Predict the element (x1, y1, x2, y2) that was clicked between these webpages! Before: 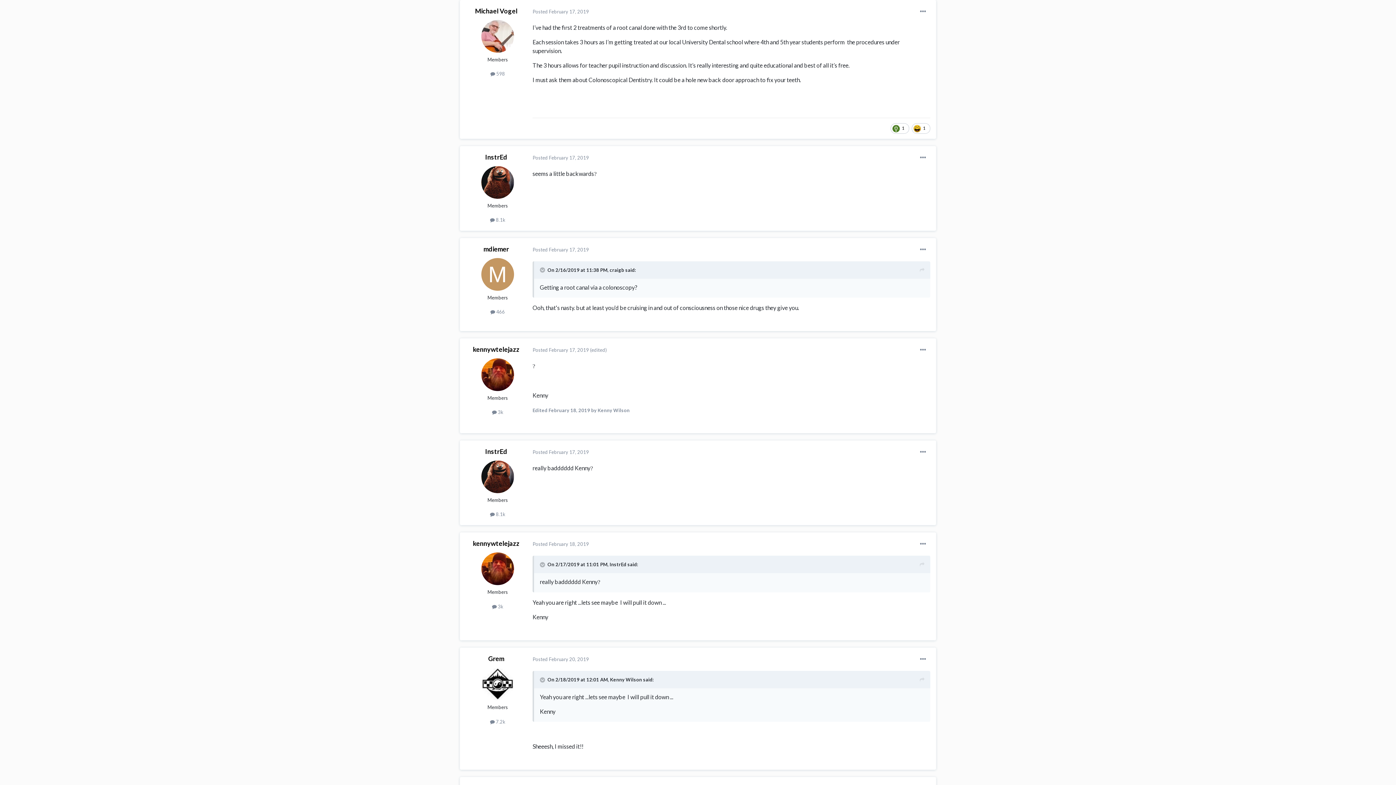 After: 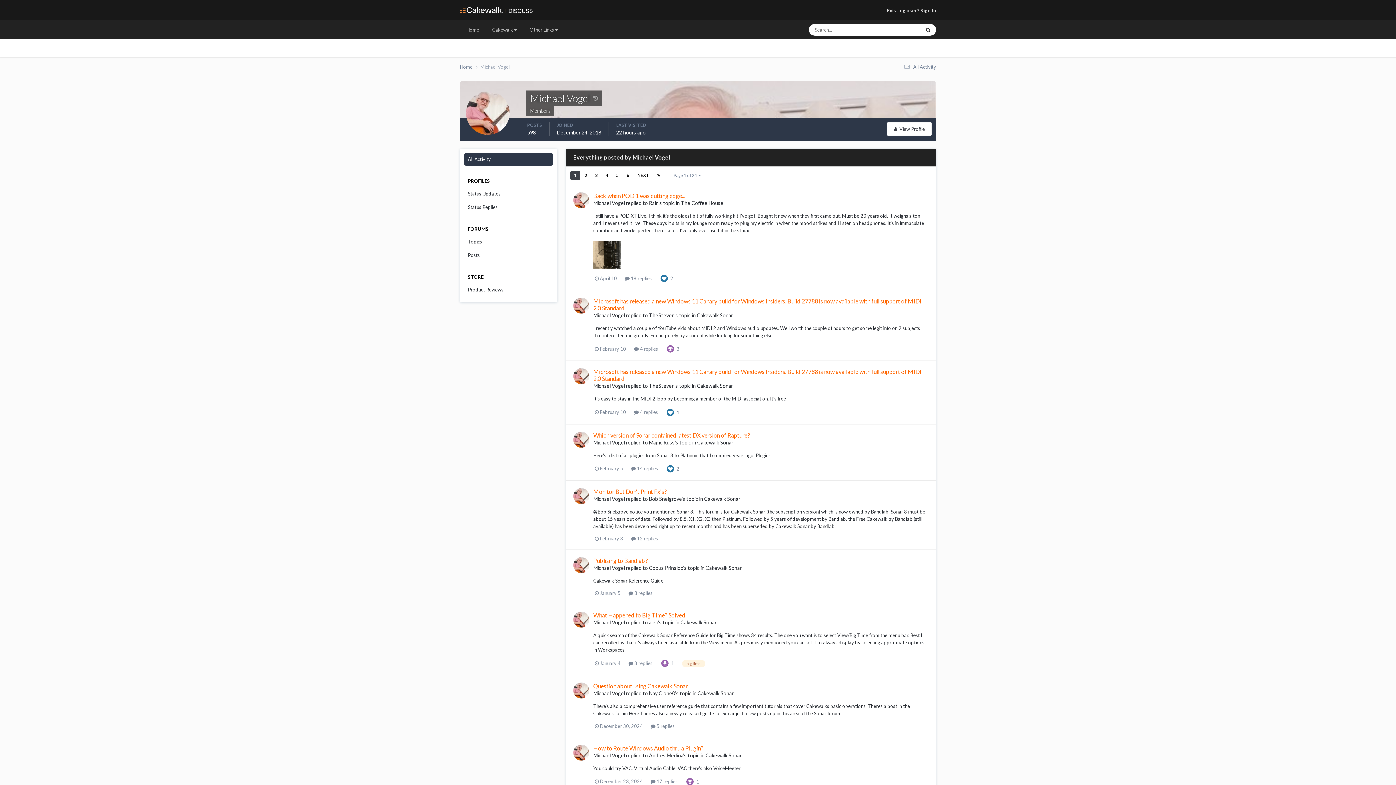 Action: bbox: (490, 70, 505, 76) label:  598